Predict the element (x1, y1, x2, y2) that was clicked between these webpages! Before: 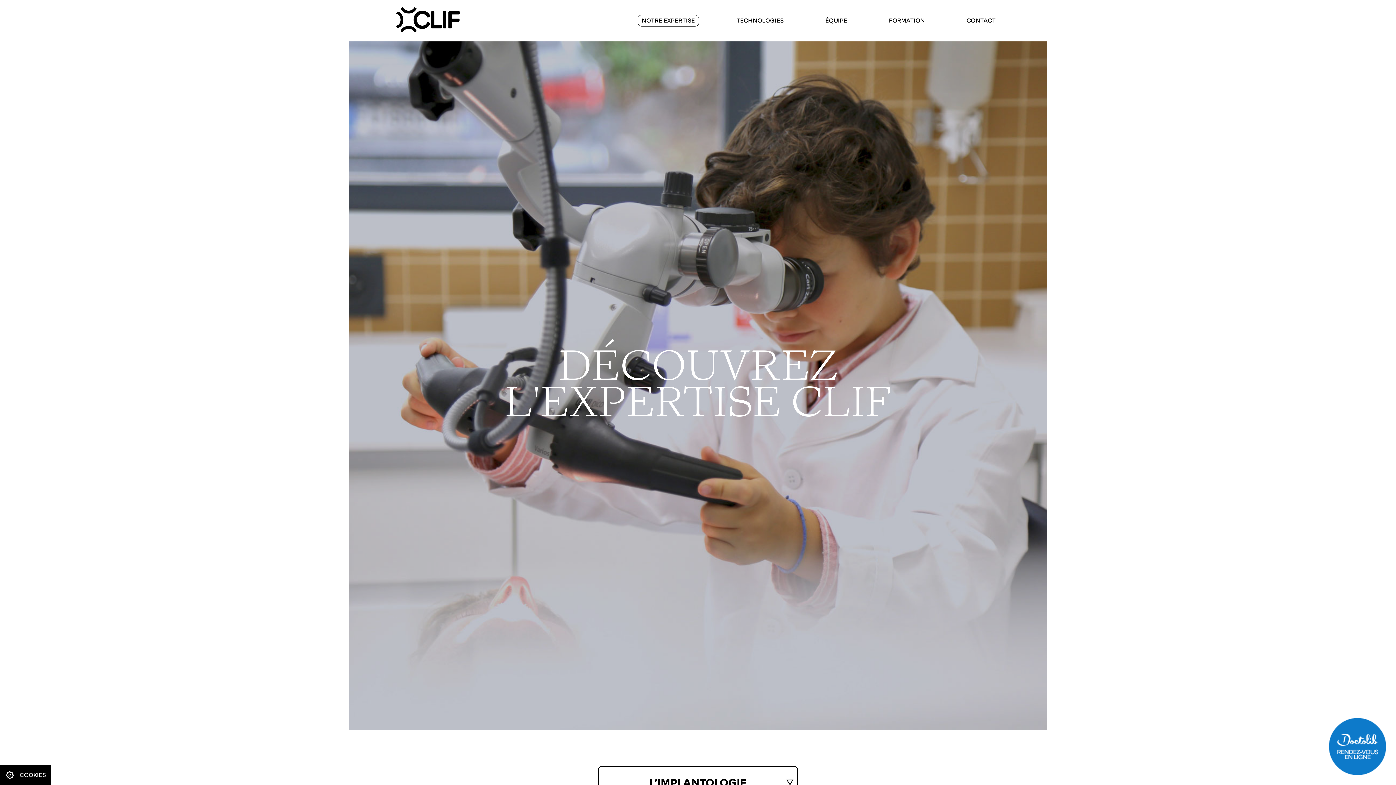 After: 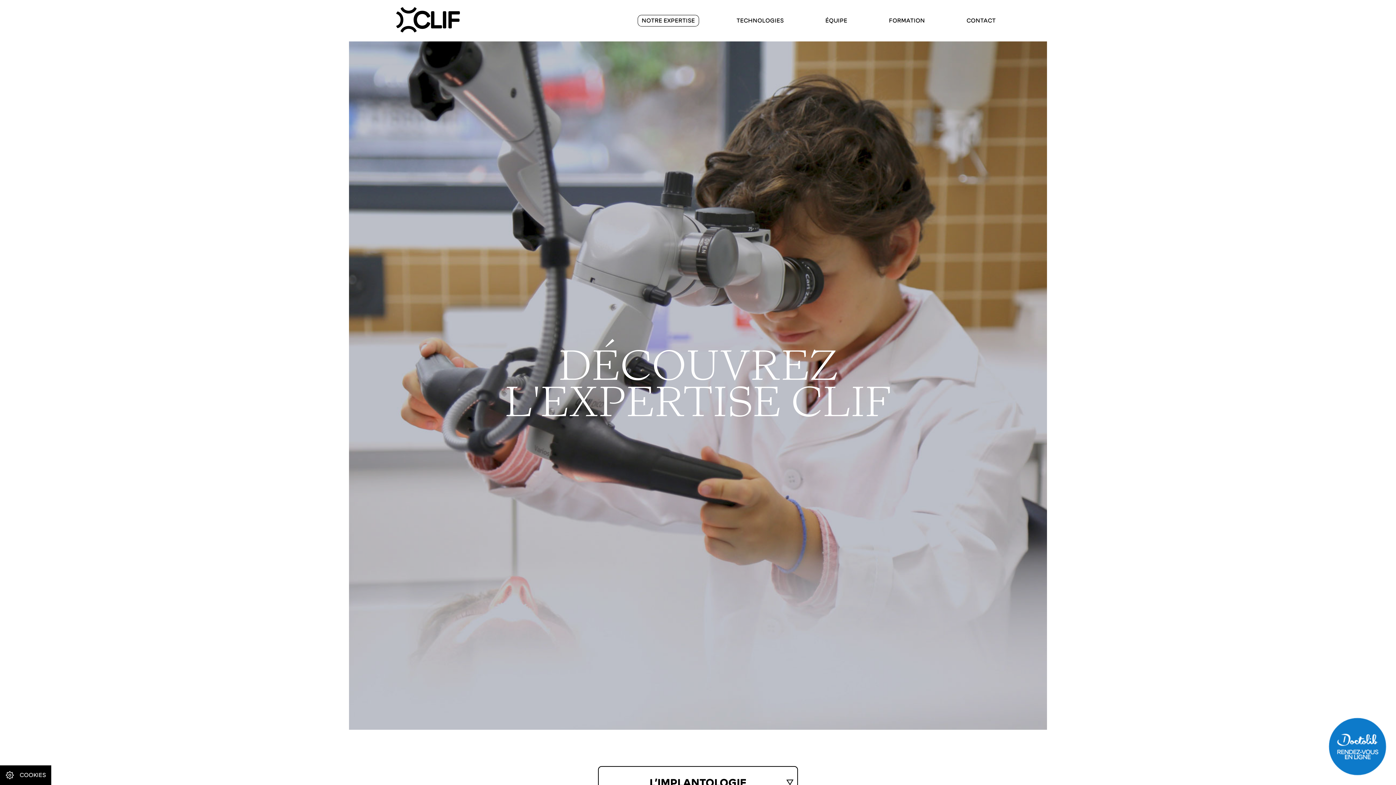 Action: bbox: (1328, 717, 1387, 776)